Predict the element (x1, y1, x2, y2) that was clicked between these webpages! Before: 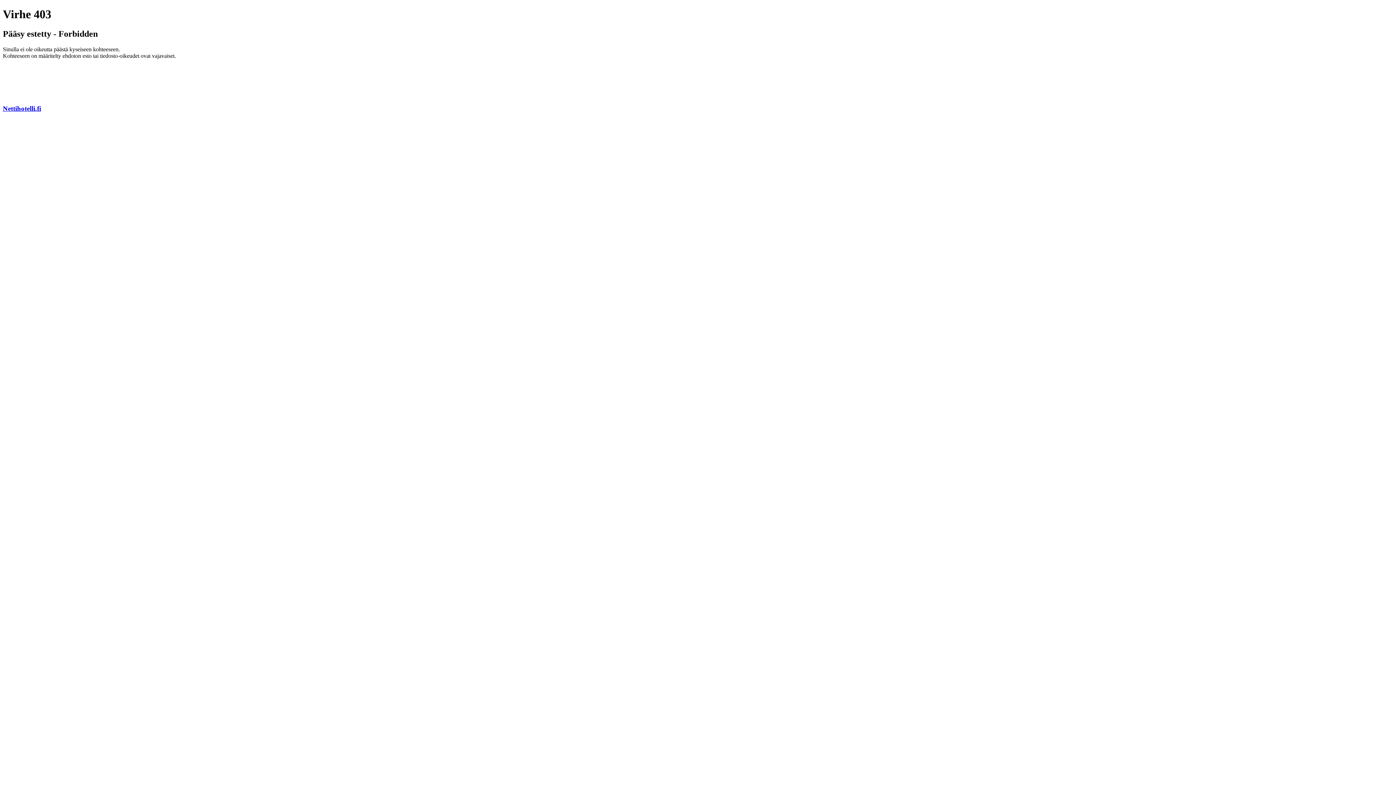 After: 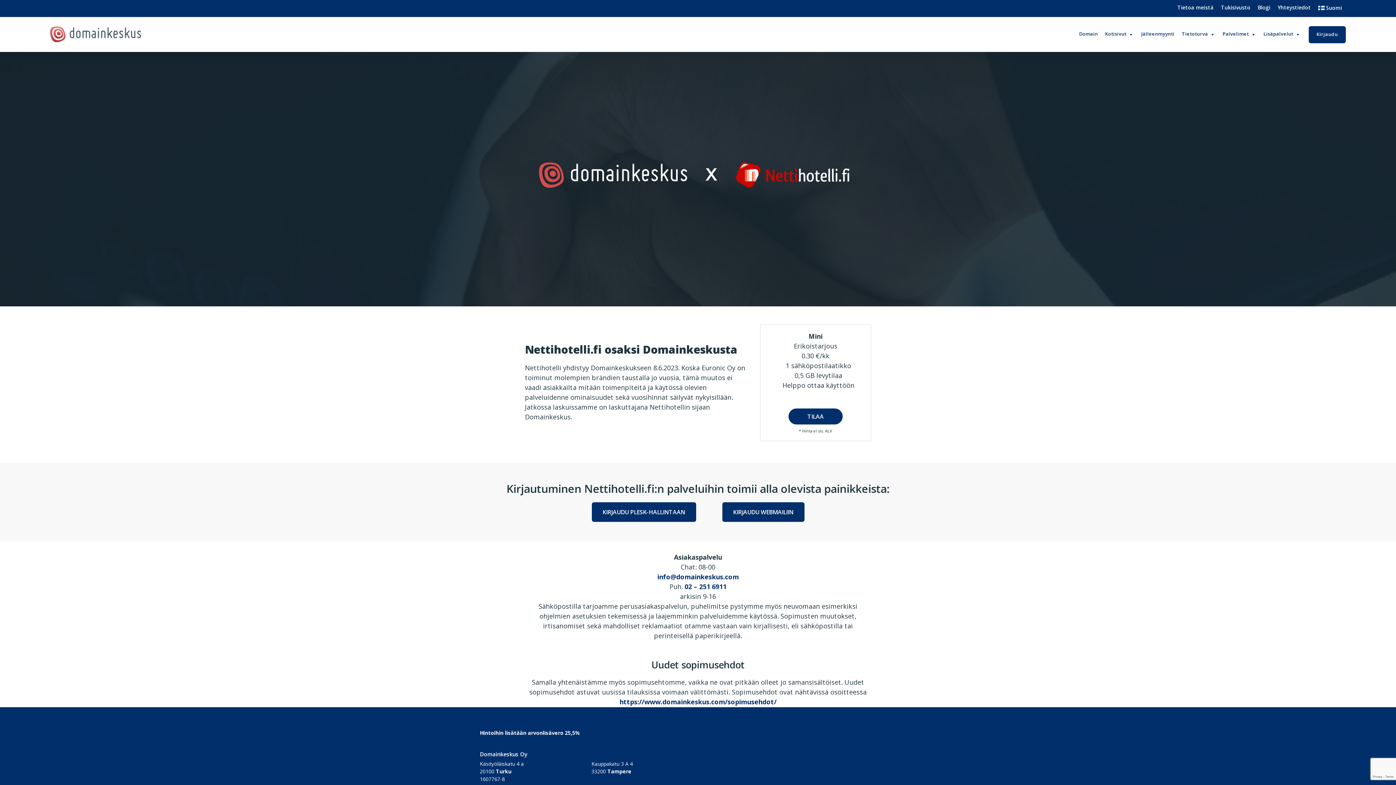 Action: bbox: (2, 104, 41, 112) label: Nettihotelli.fi